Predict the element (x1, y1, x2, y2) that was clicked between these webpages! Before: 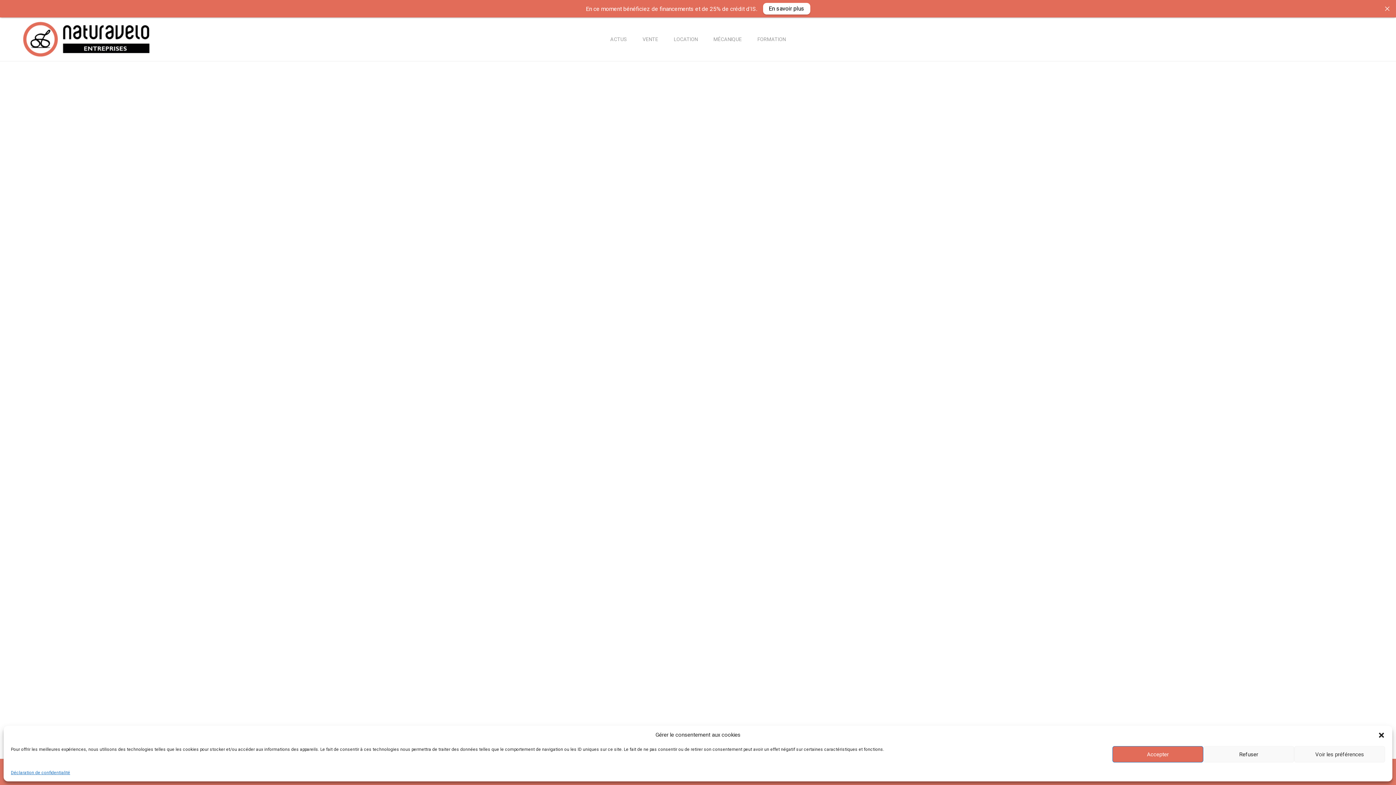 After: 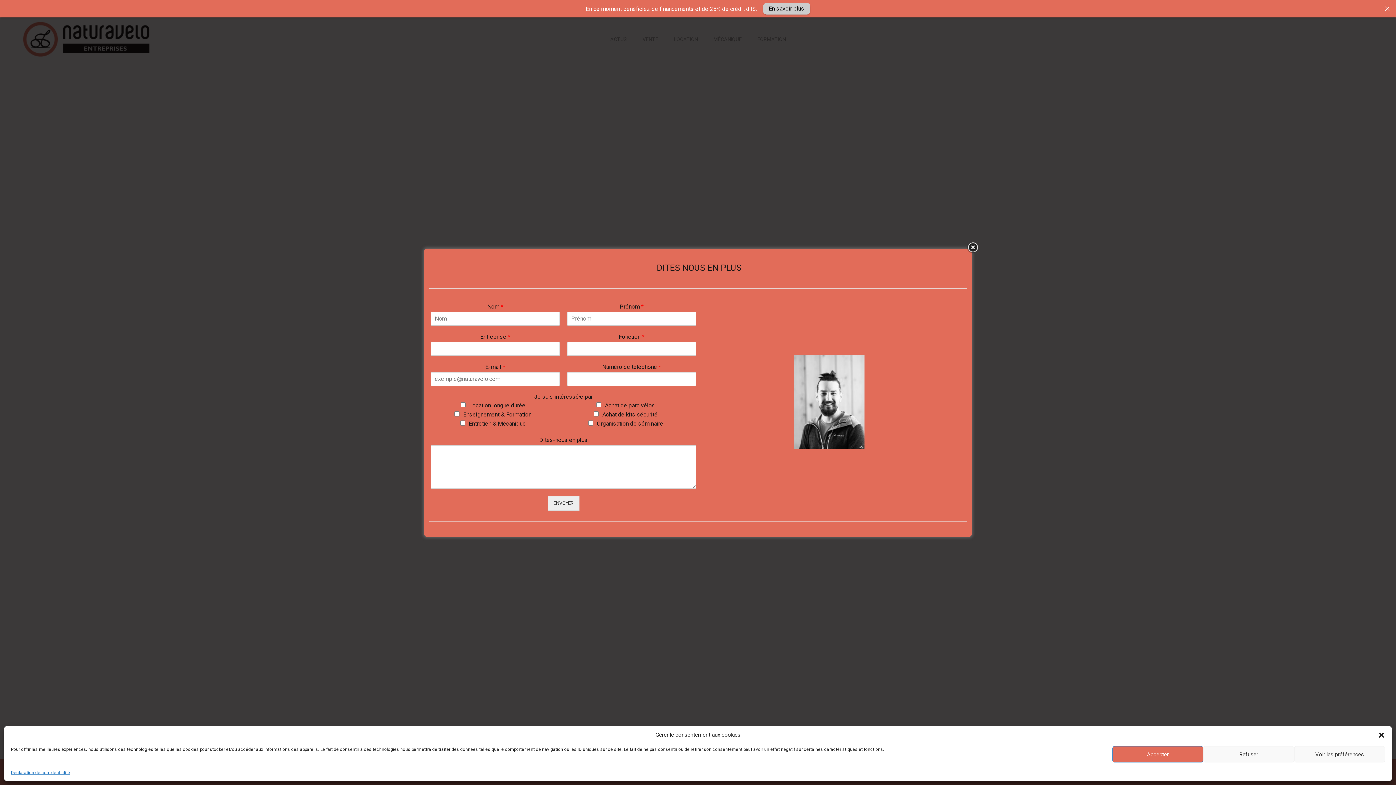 Action: label: En savoir plus bbox: (763, 2, 810, 14)